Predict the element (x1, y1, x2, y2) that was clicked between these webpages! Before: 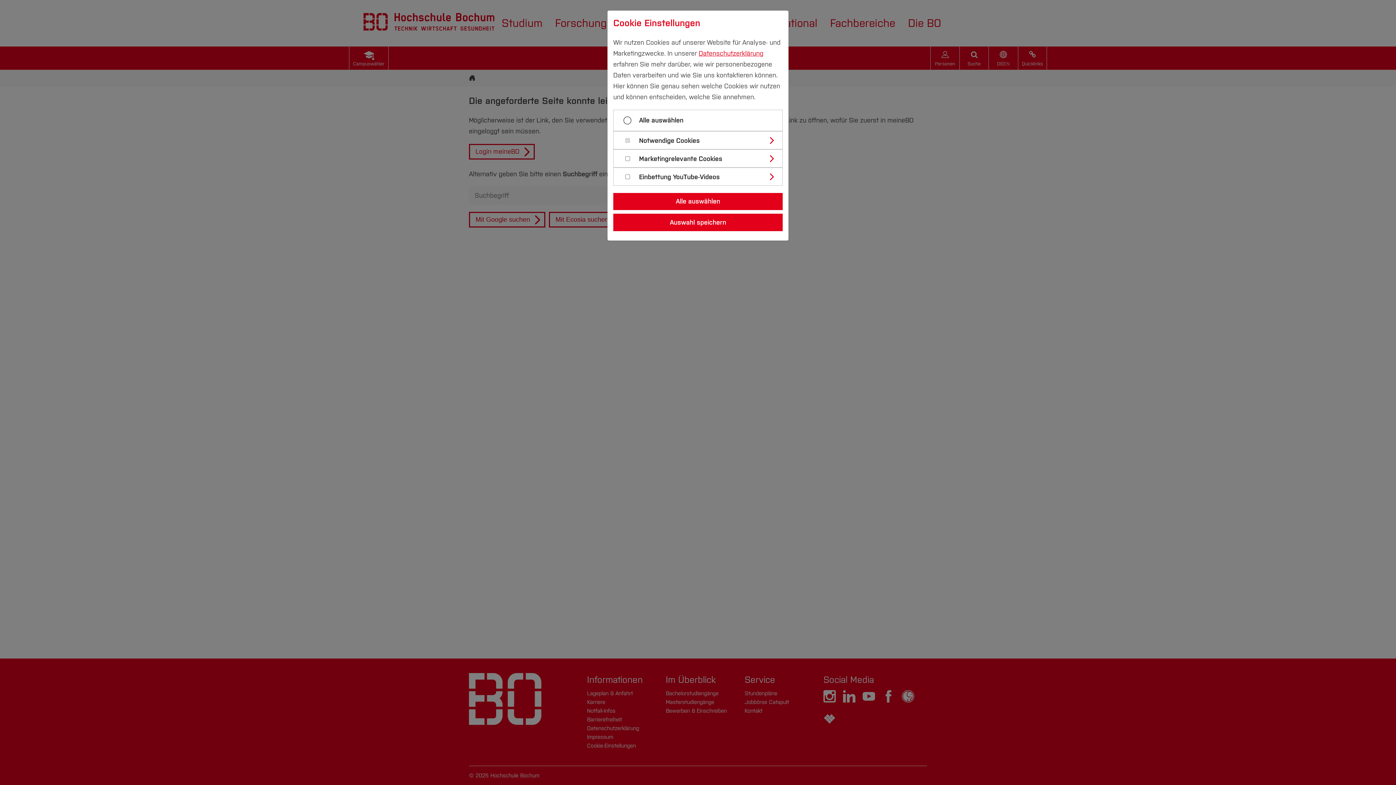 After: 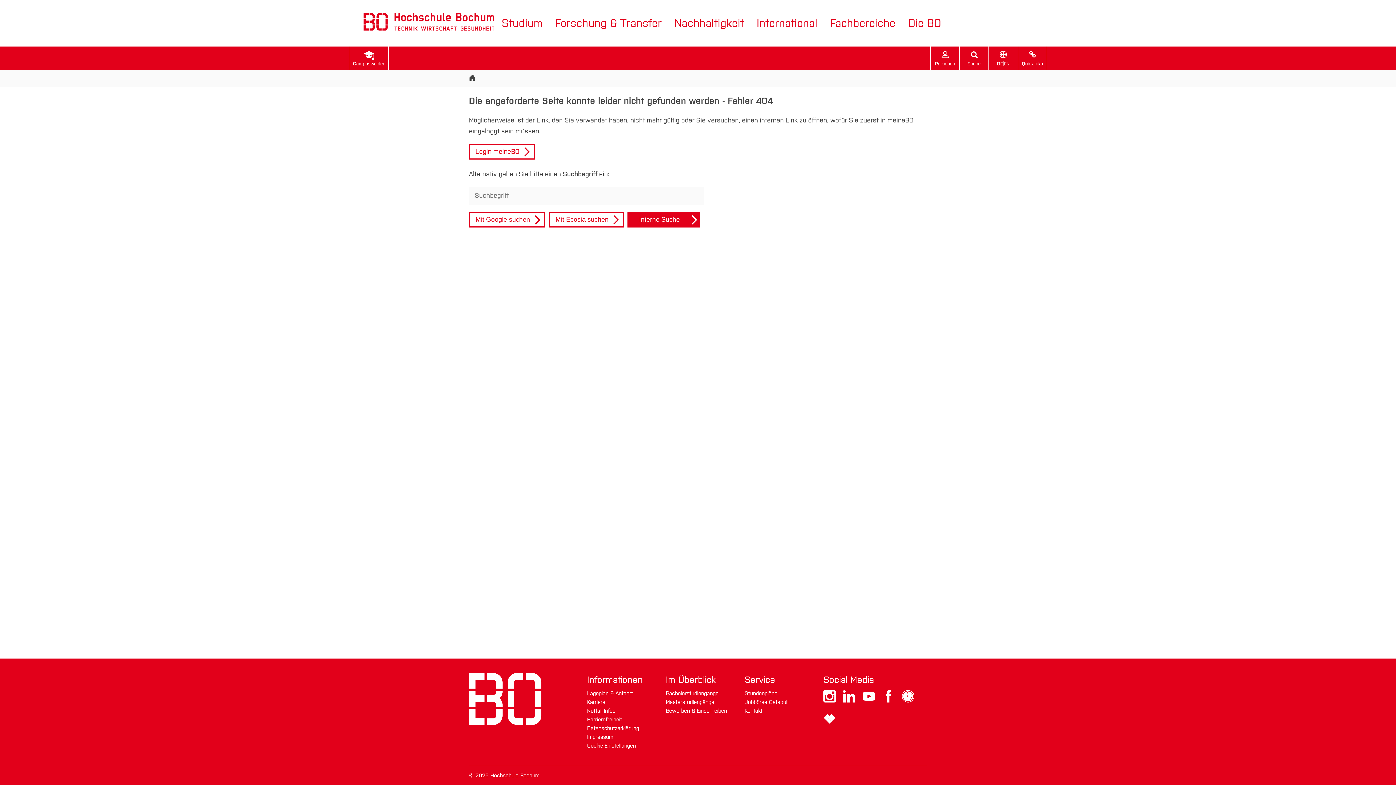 Action: bbox: (613, 213, 782, 231) label: Auswahl speichern